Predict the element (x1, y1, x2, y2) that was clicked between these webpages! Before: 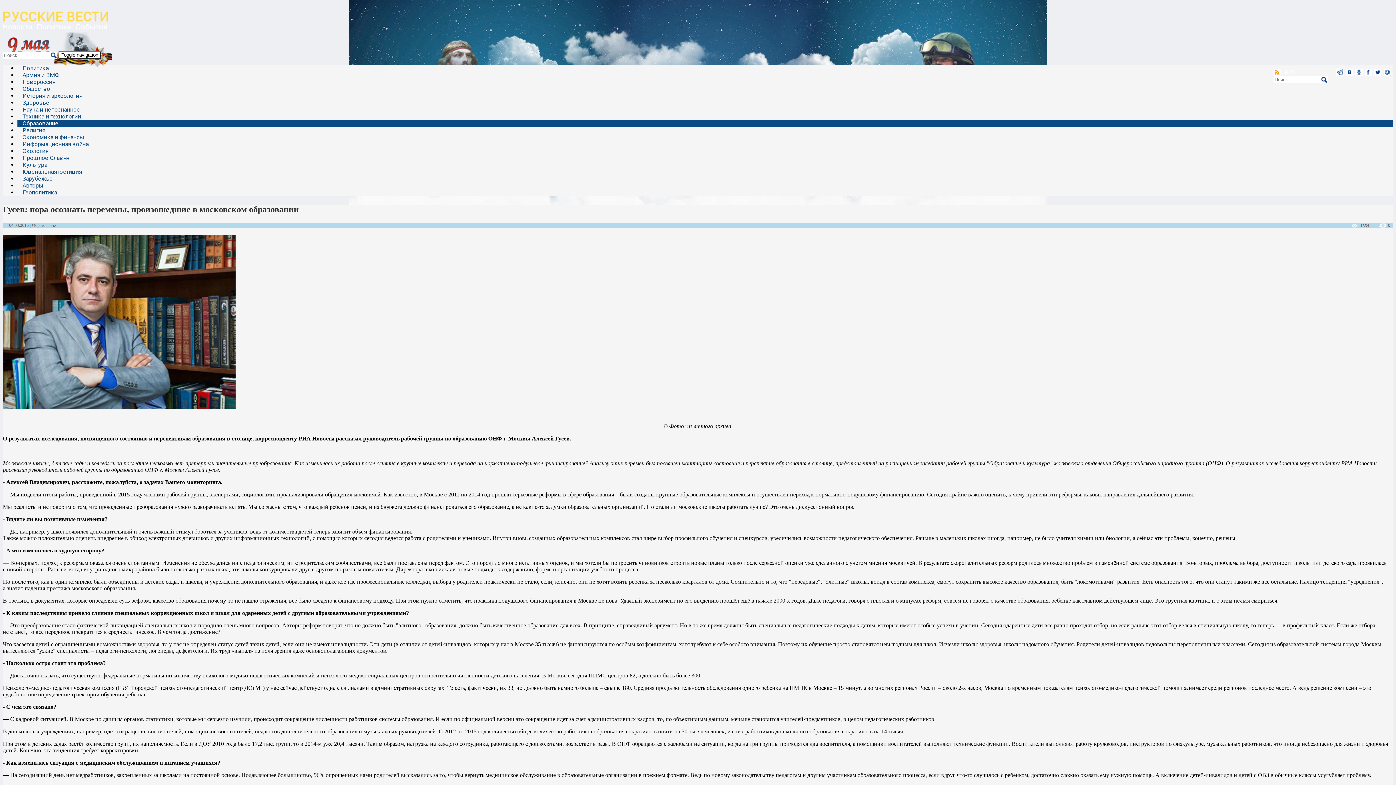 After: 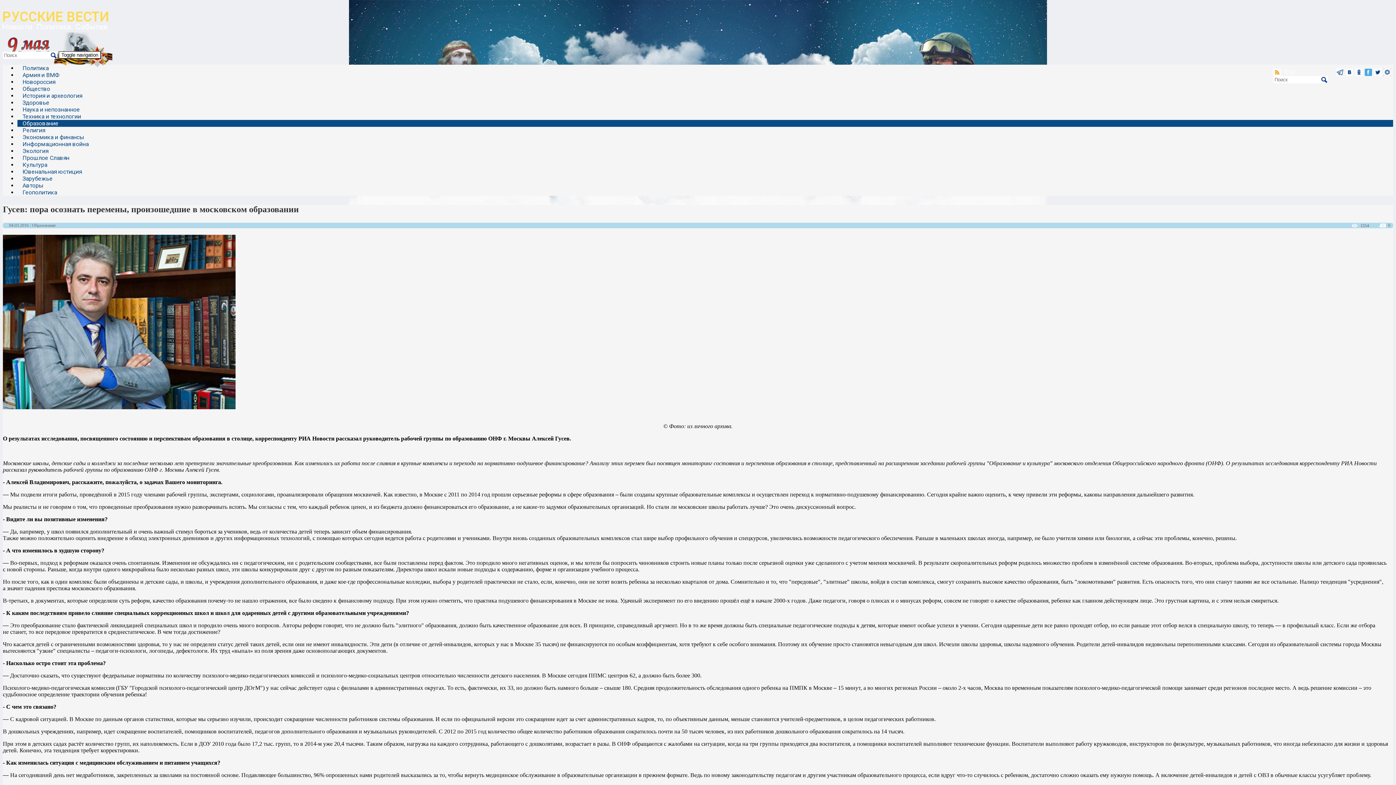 Action: bbox: (1365, 68, 1372, 76)